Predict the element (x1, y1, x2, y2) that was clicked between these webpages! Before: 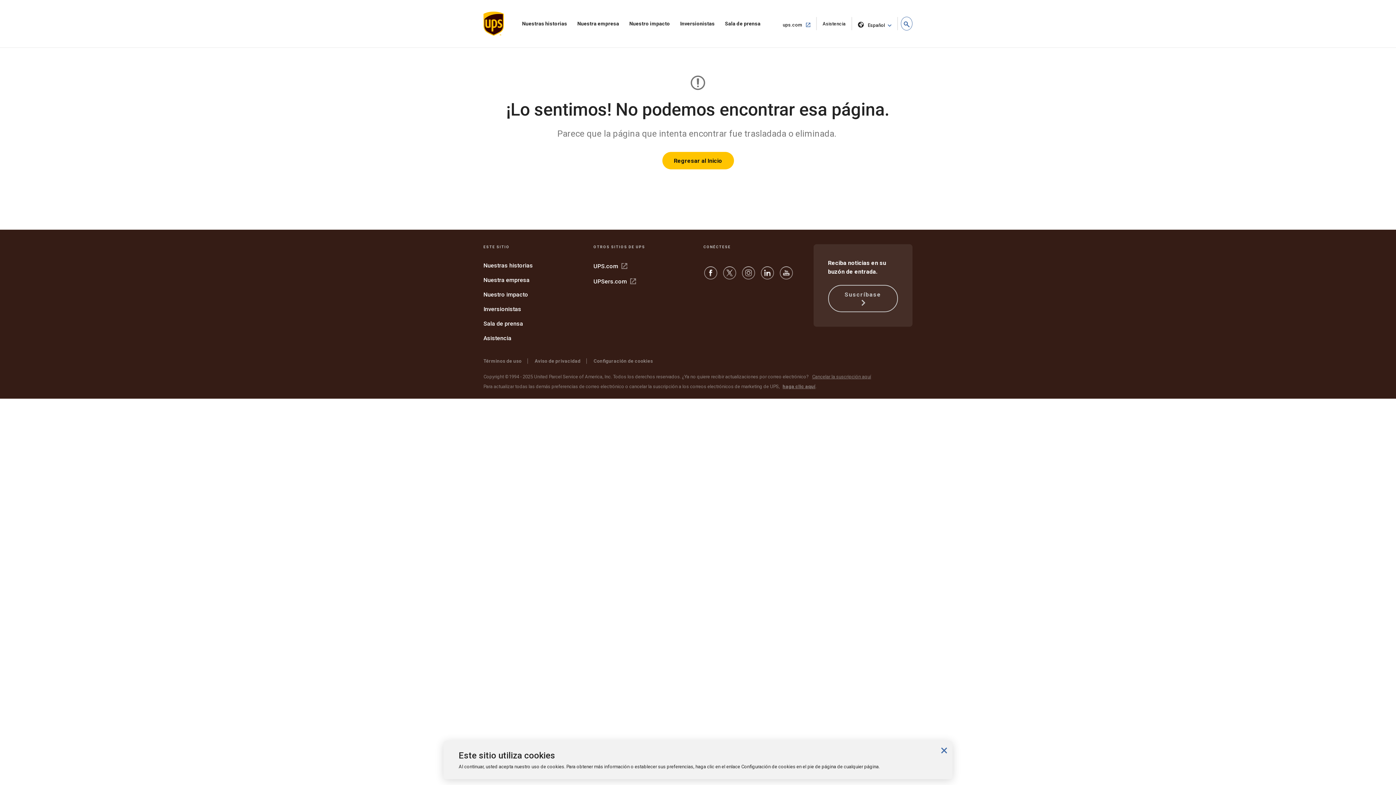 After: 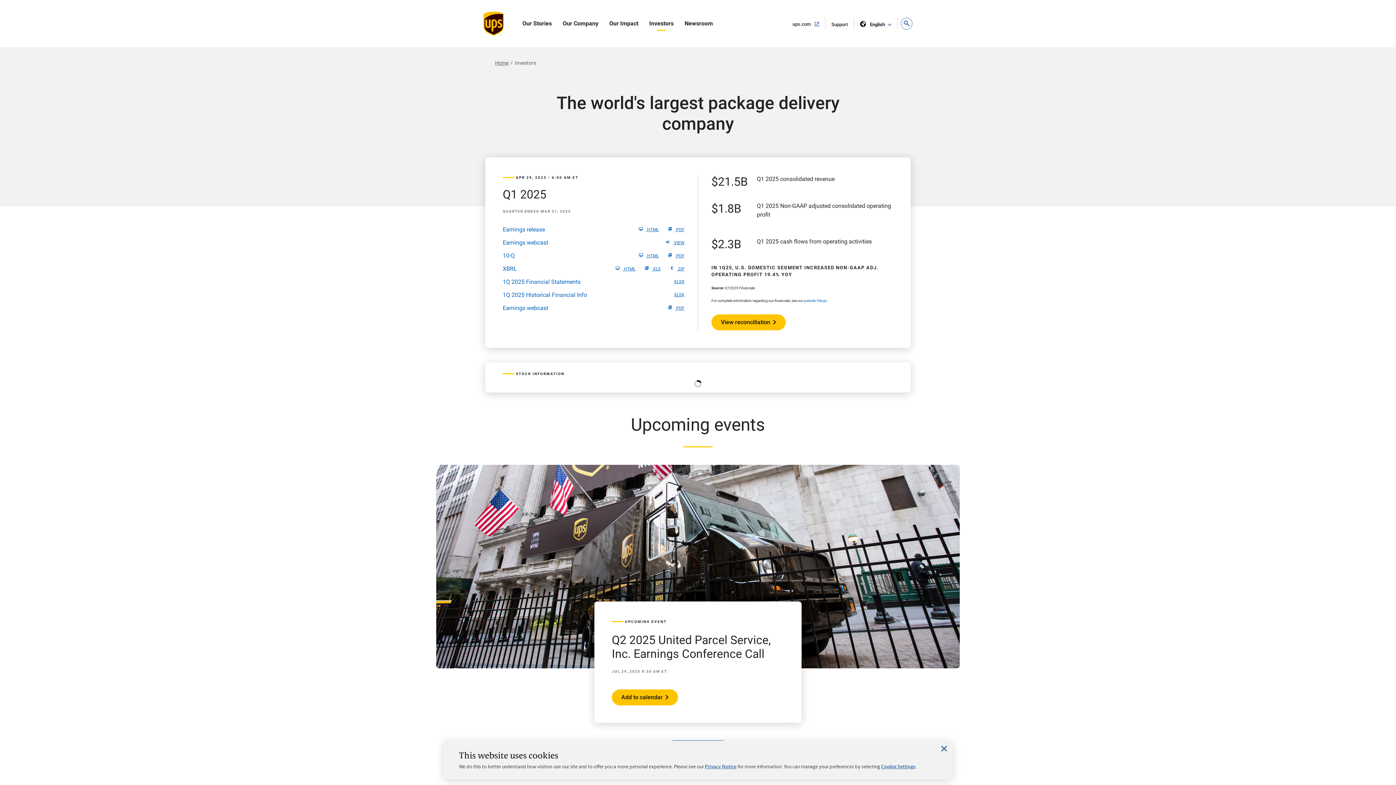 Action: bbox: (483, 305, 521, 312) label: Inversionistas